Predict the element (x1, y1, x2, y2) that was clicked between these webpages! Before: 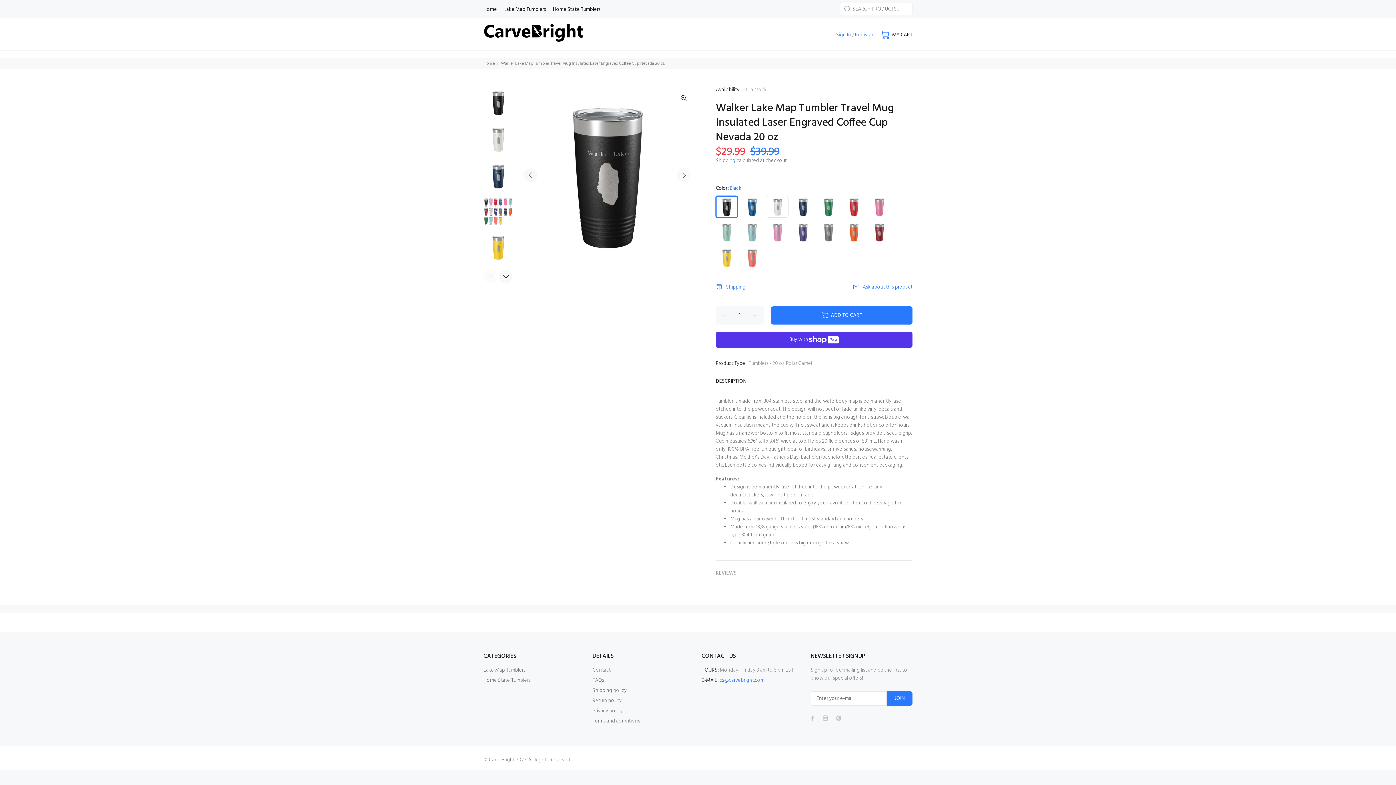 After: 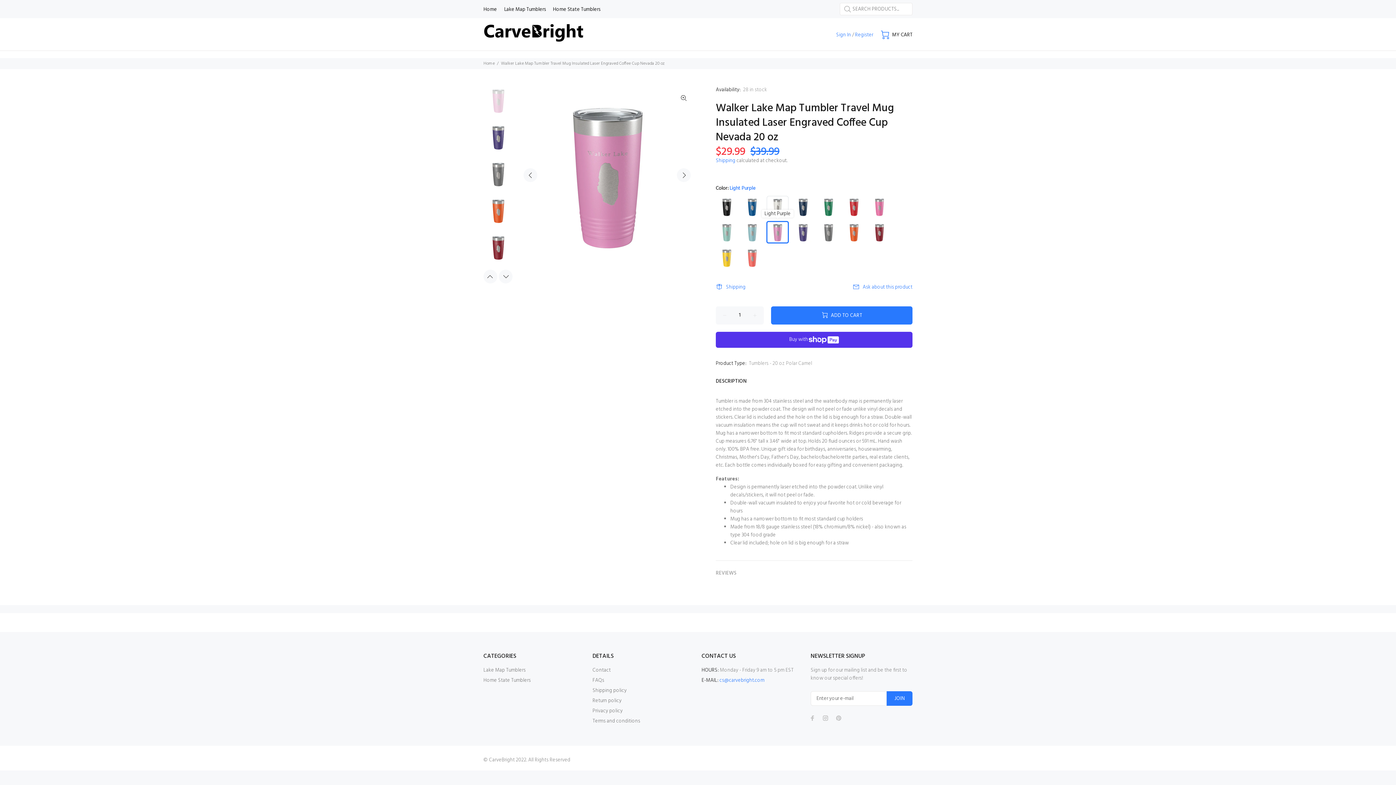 Action: bbox: (766, 221, 788, 243)